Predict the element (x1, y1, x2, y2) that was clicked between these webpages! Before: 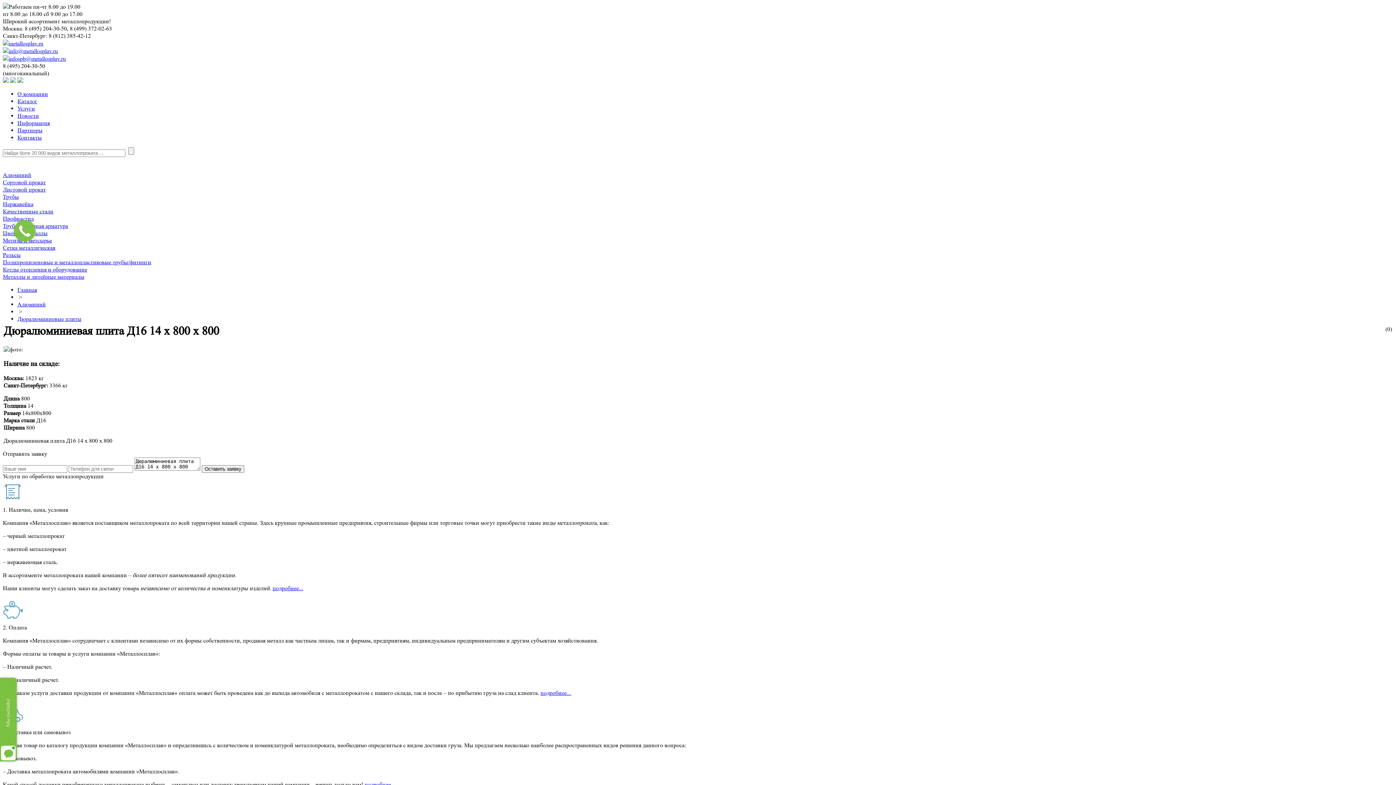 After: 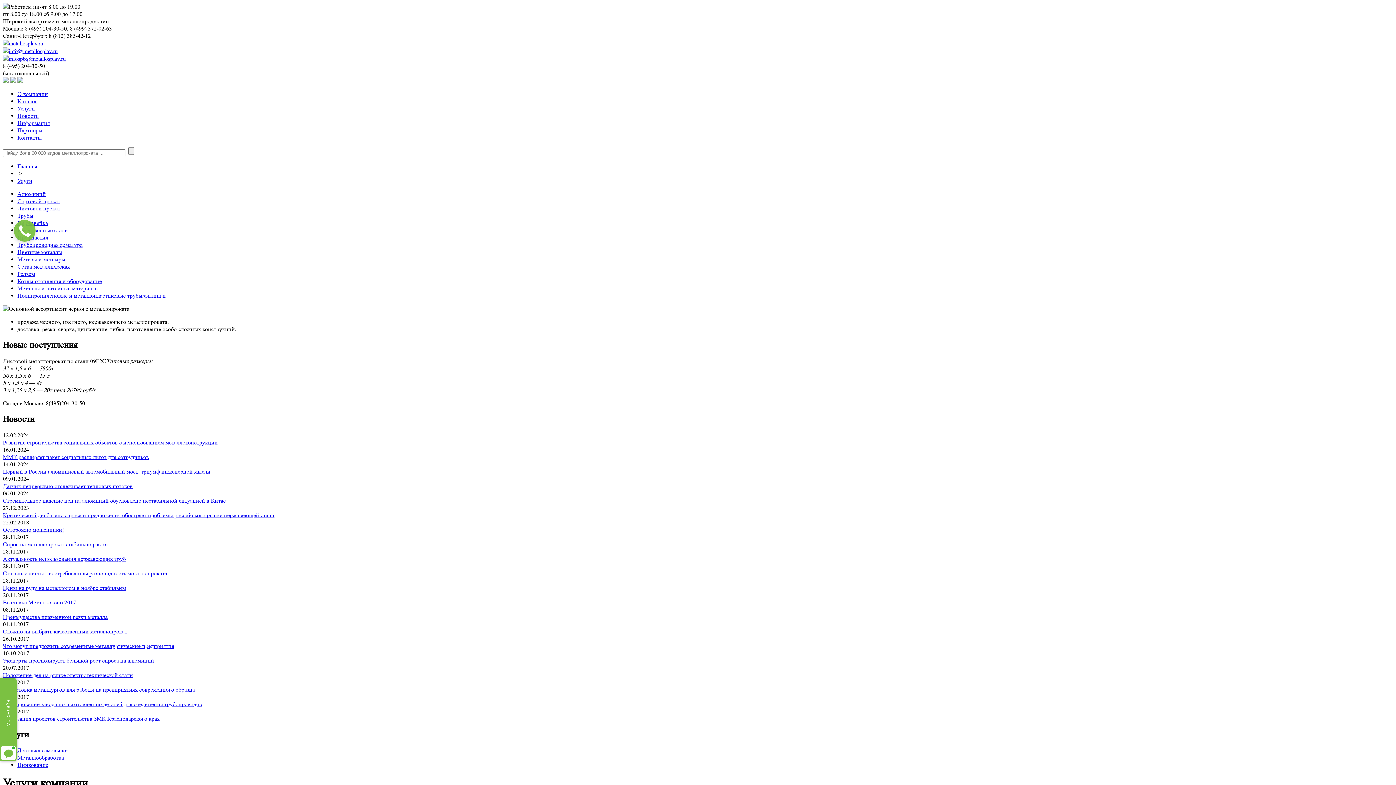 Action: label: Услуги bbox: (17, 105, 34, 112)